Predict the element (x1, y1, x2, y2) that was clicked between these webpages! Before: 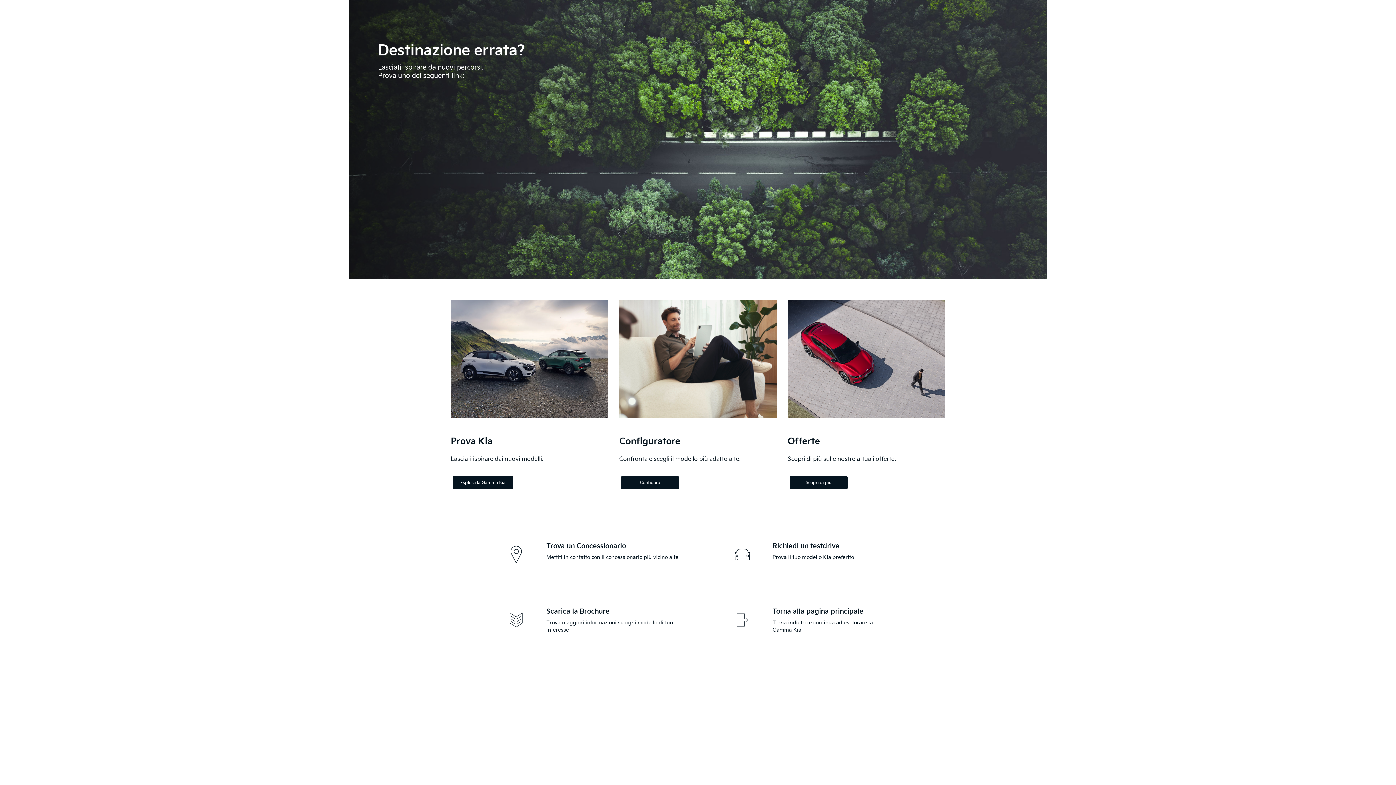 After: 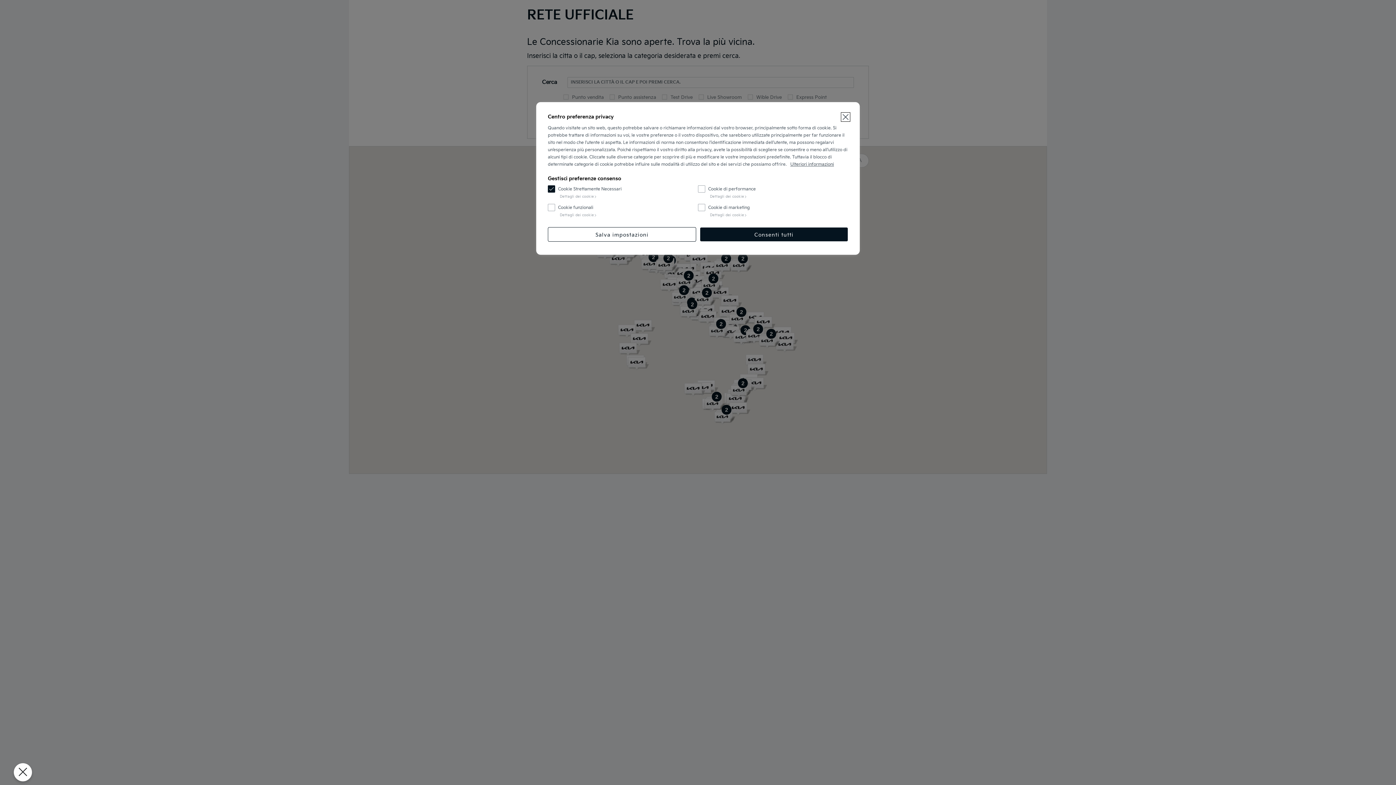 Action: label: Trova un Concessionario

Mettiti in contatto con il concessionario più vicino a te bbox: (546, 542, 679, 561)